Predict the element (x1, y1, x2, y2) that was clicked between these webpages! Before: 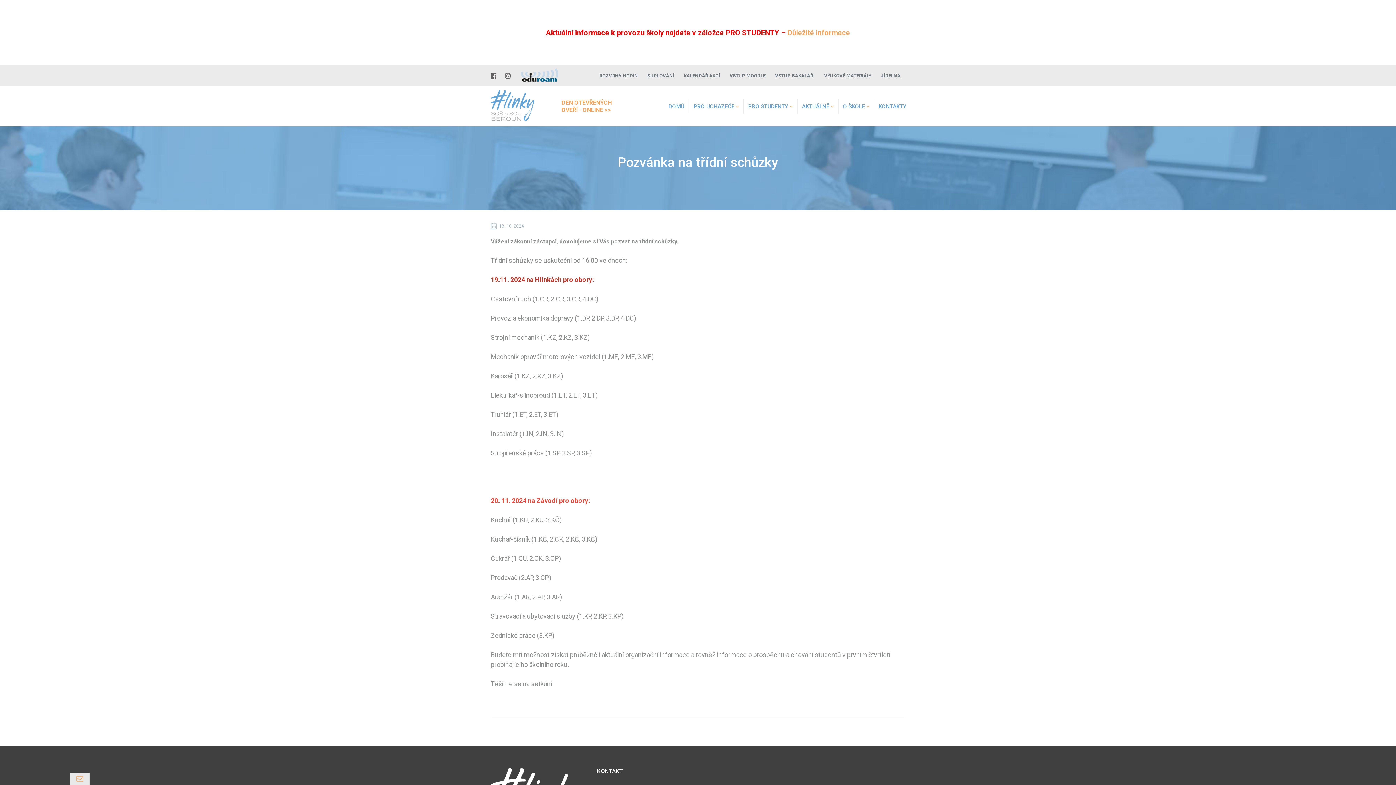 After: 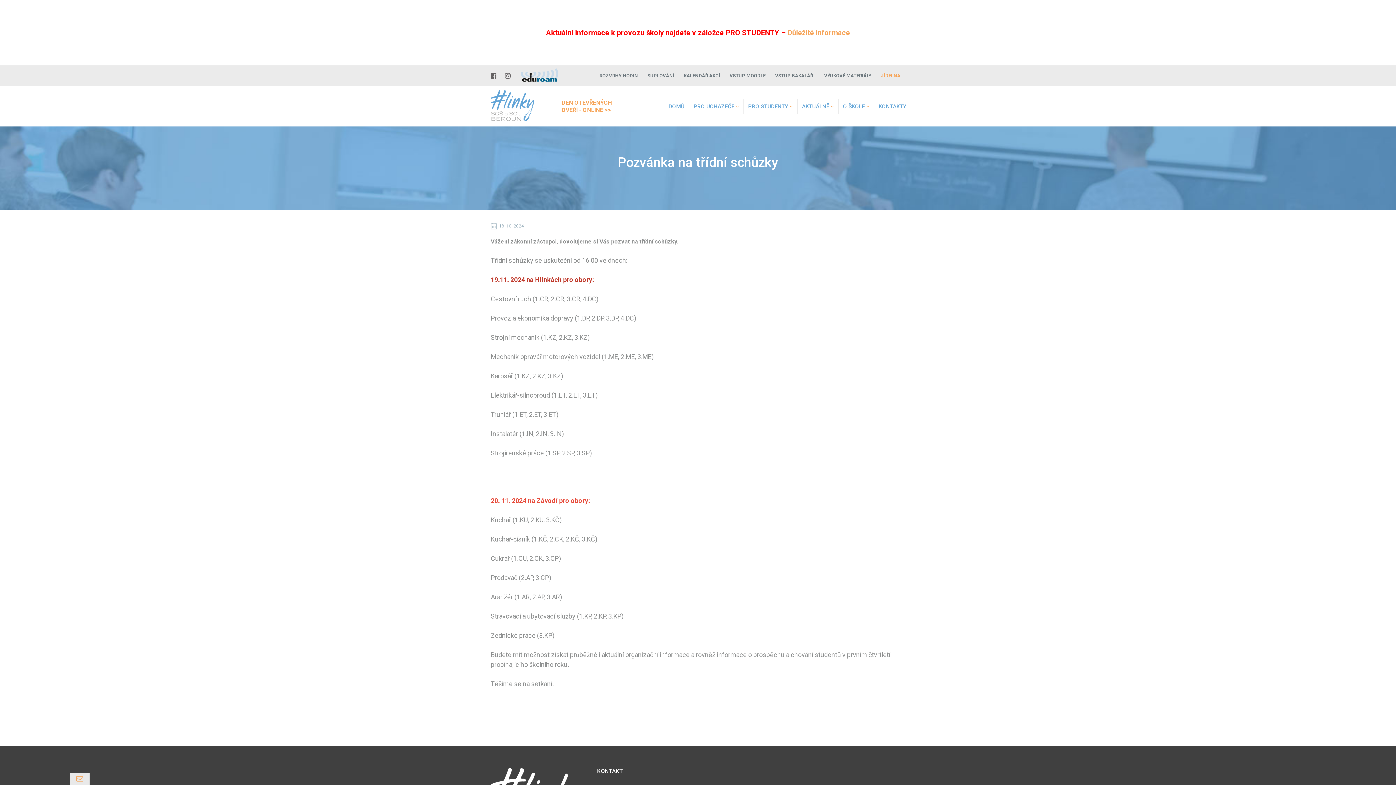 Action: bbox: (881, 72, 900, 78) label: JÍDELNA